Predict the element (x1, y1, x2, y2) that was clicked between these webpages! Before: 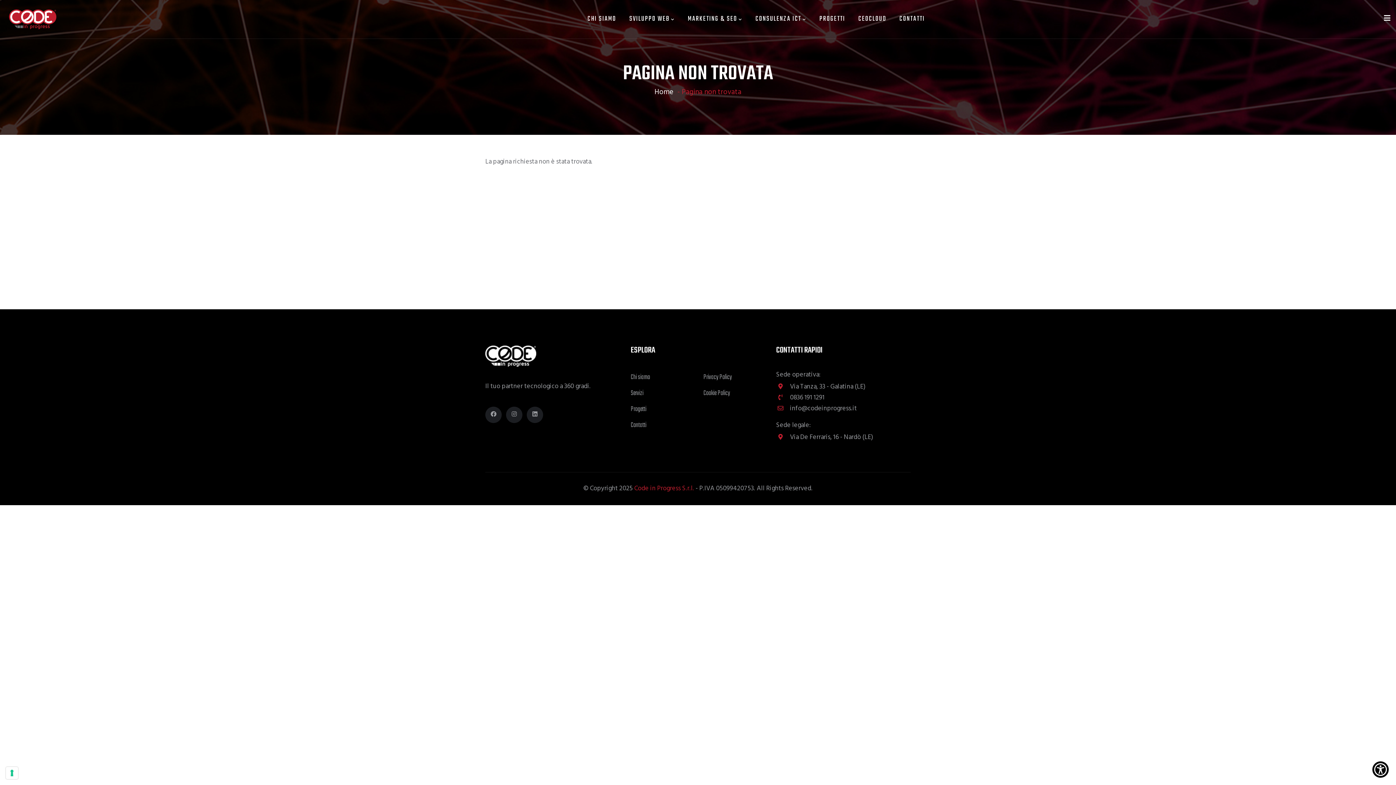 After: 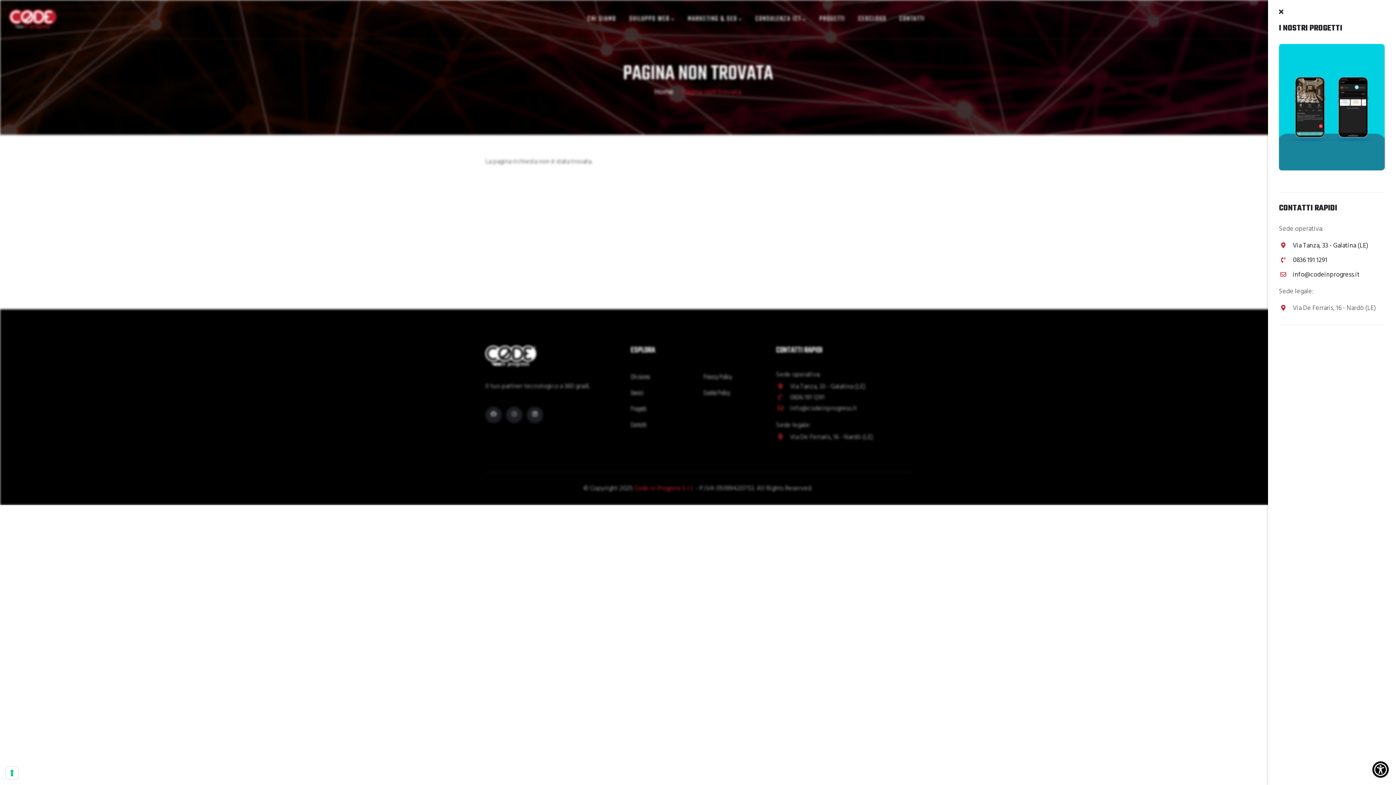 Action: bbox: (1384, 13, 1390, 24)